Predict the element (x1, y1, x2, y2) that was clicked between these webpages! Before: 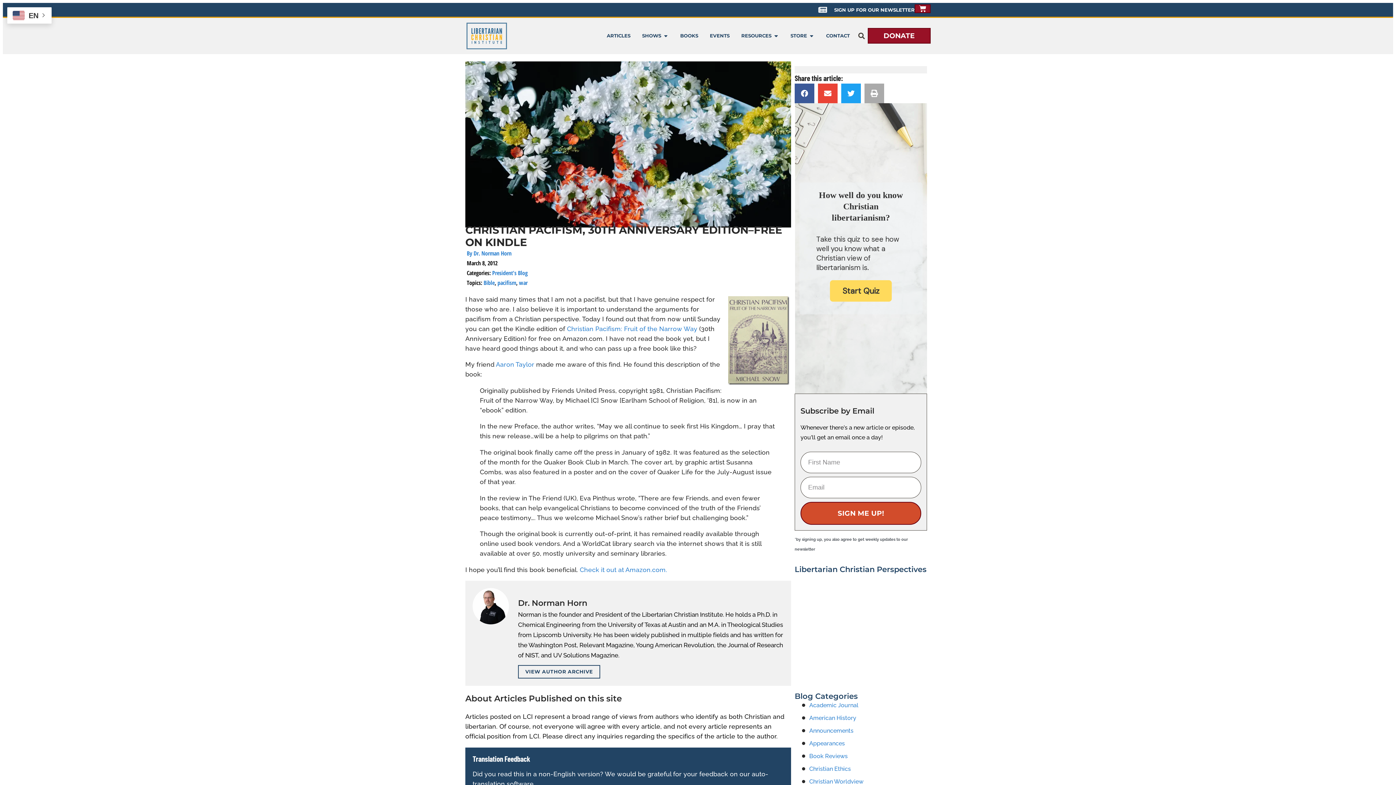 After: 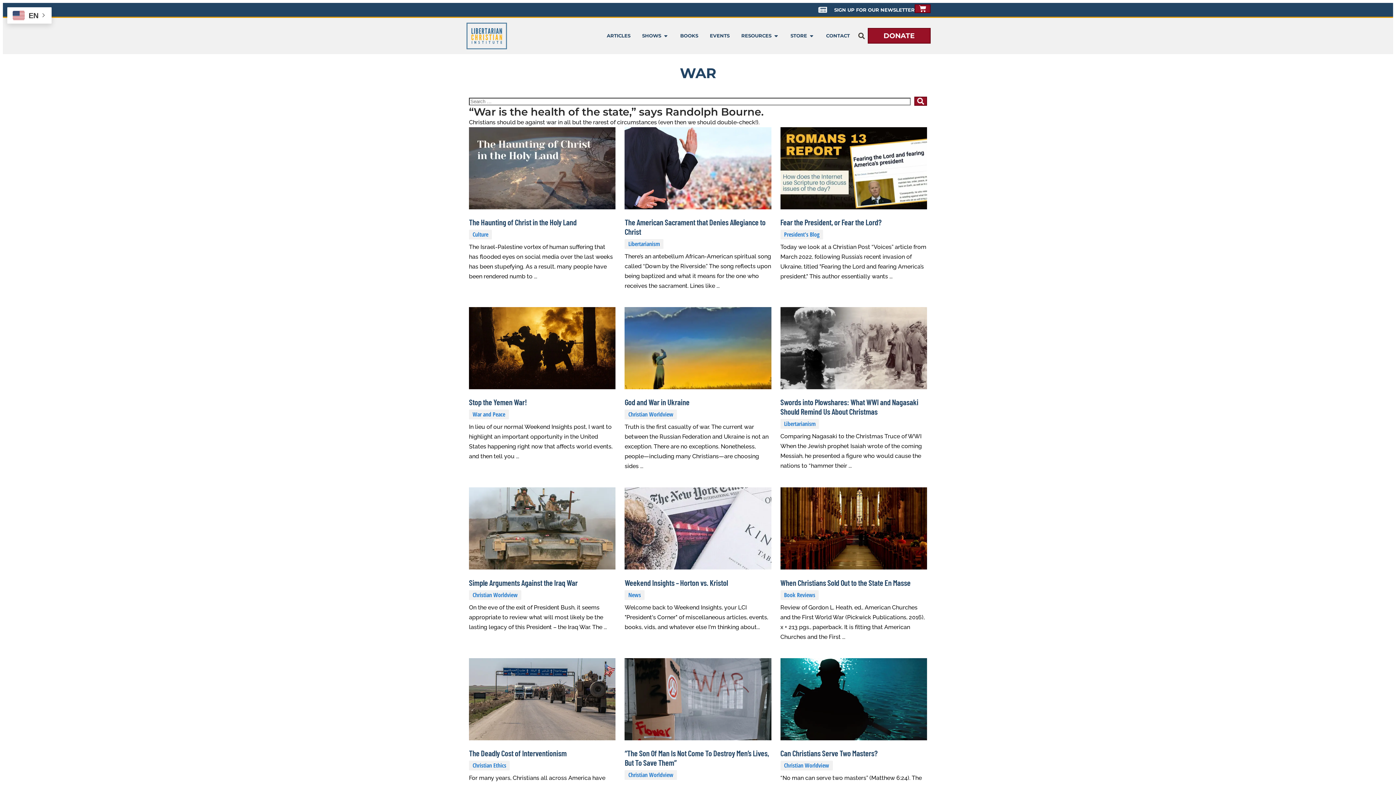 Action: bbox: (519, 278, 527, 286) label: war